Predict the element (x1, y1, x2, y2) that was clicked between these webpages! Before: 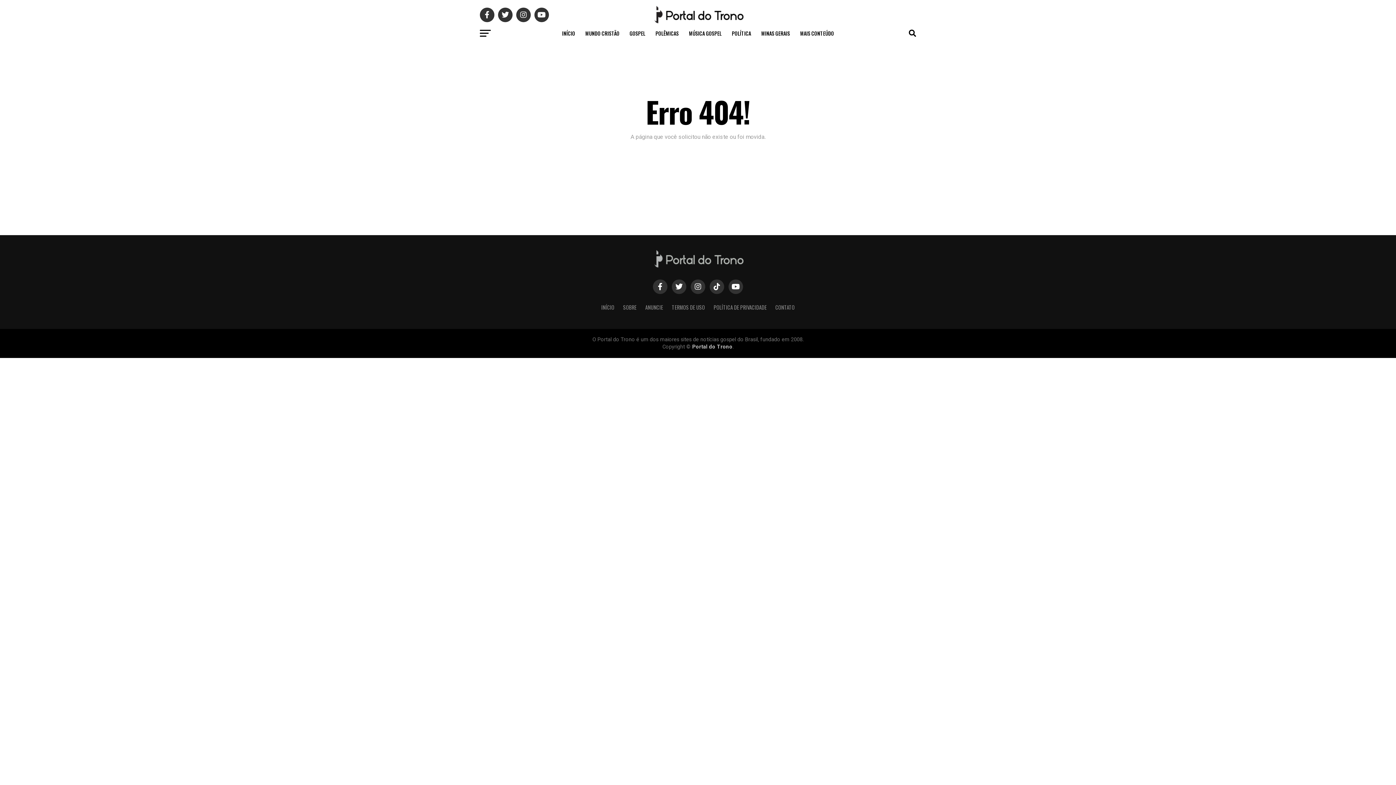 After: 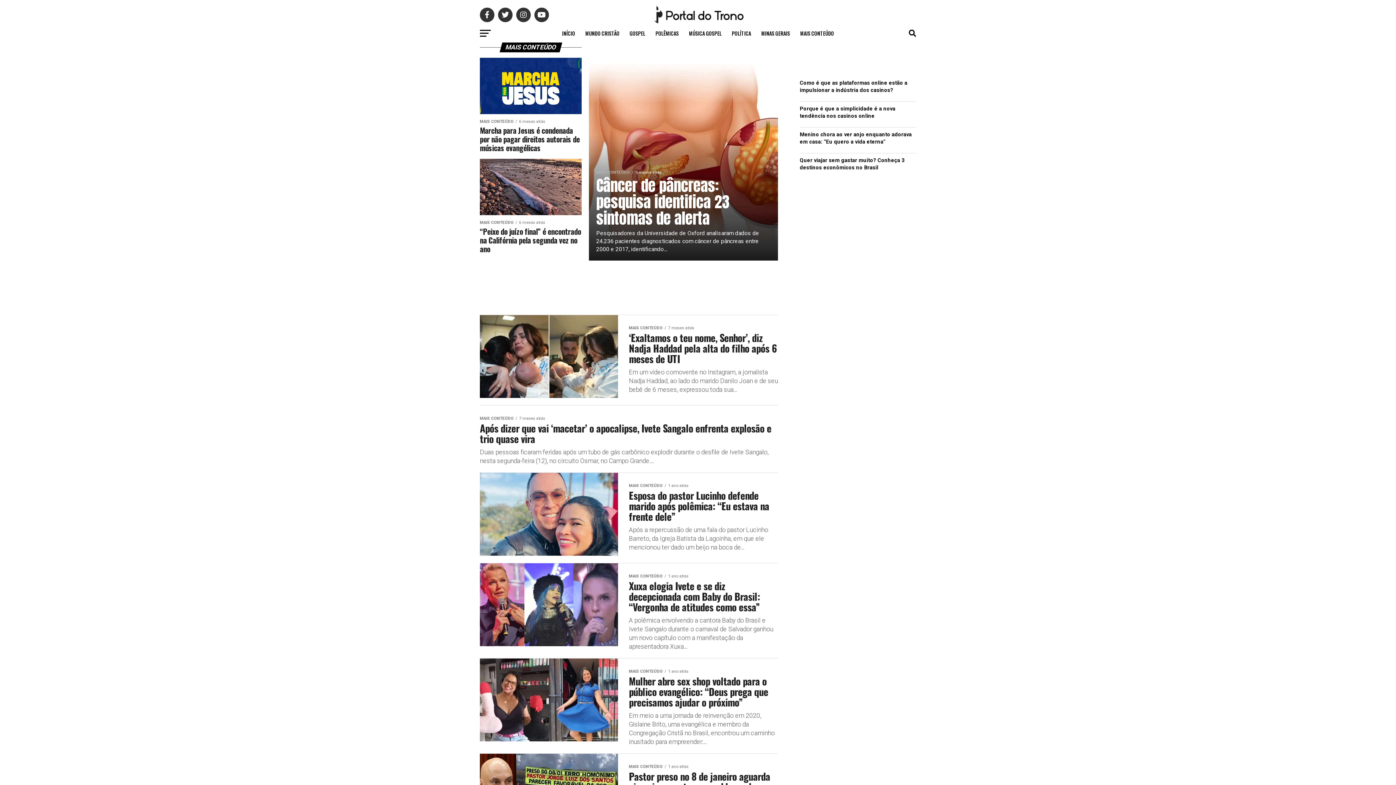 Action: bbox: (796, 24, 838, 42) label: MAIS CONTEÚDO